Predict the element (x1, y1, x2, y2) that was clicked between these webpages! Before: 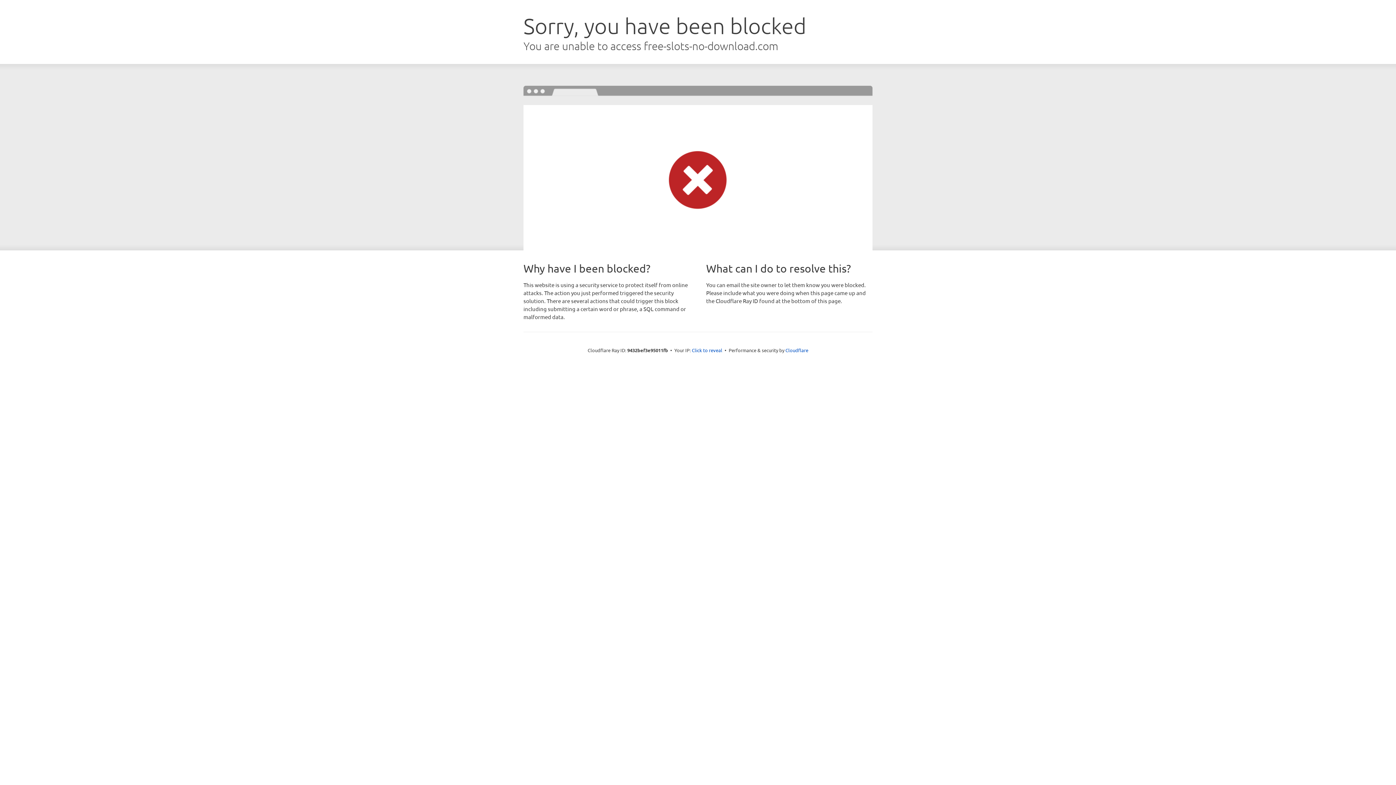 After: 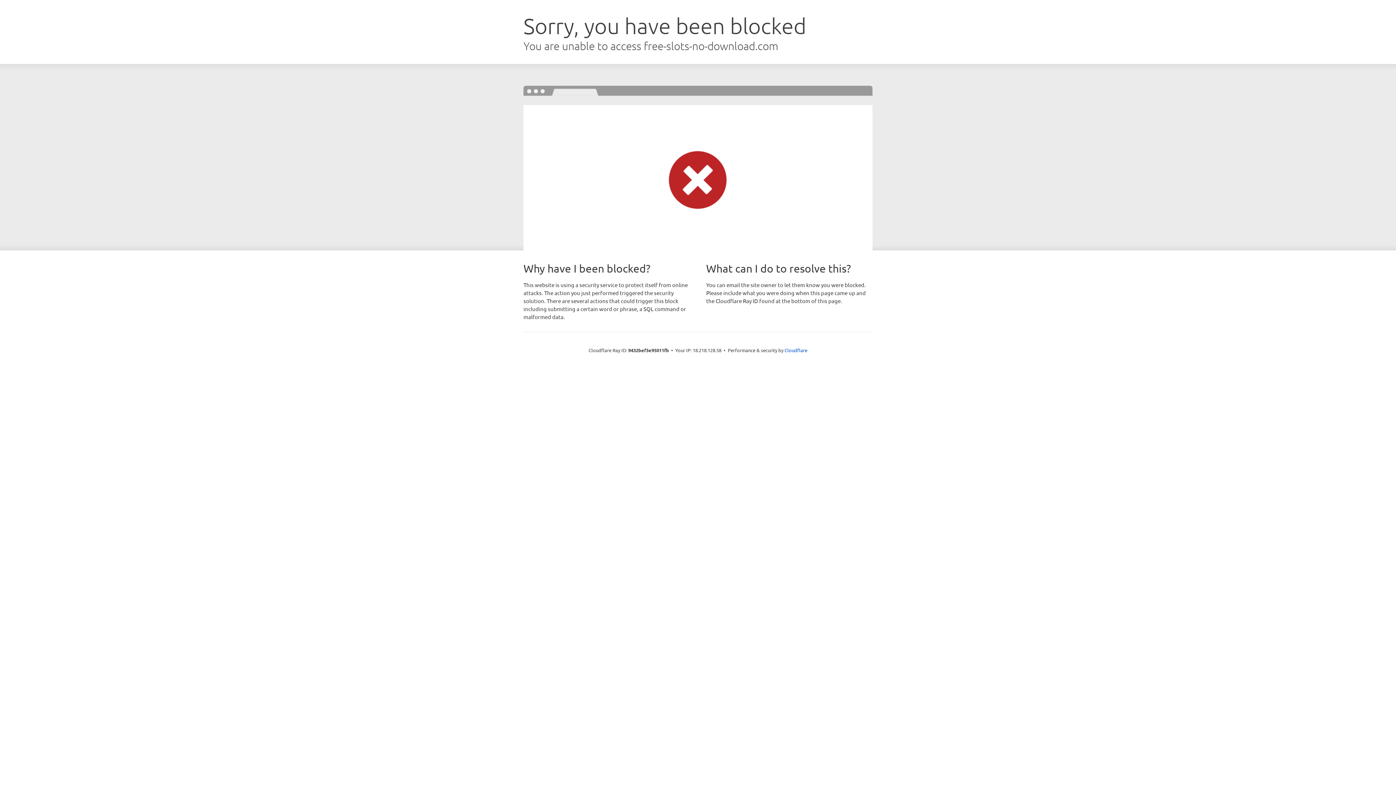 Action: bbox: (692, 346, 722, 353) label: Click to reveal